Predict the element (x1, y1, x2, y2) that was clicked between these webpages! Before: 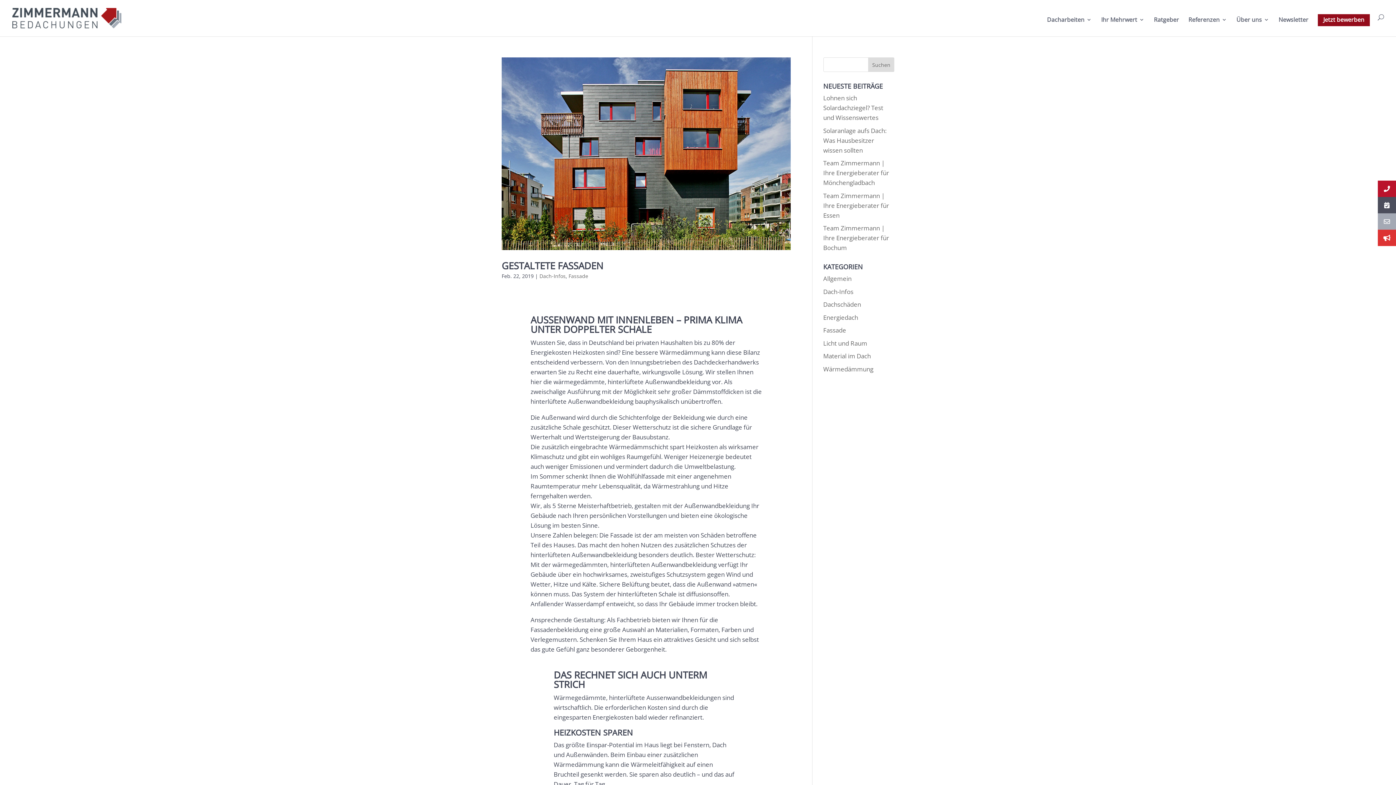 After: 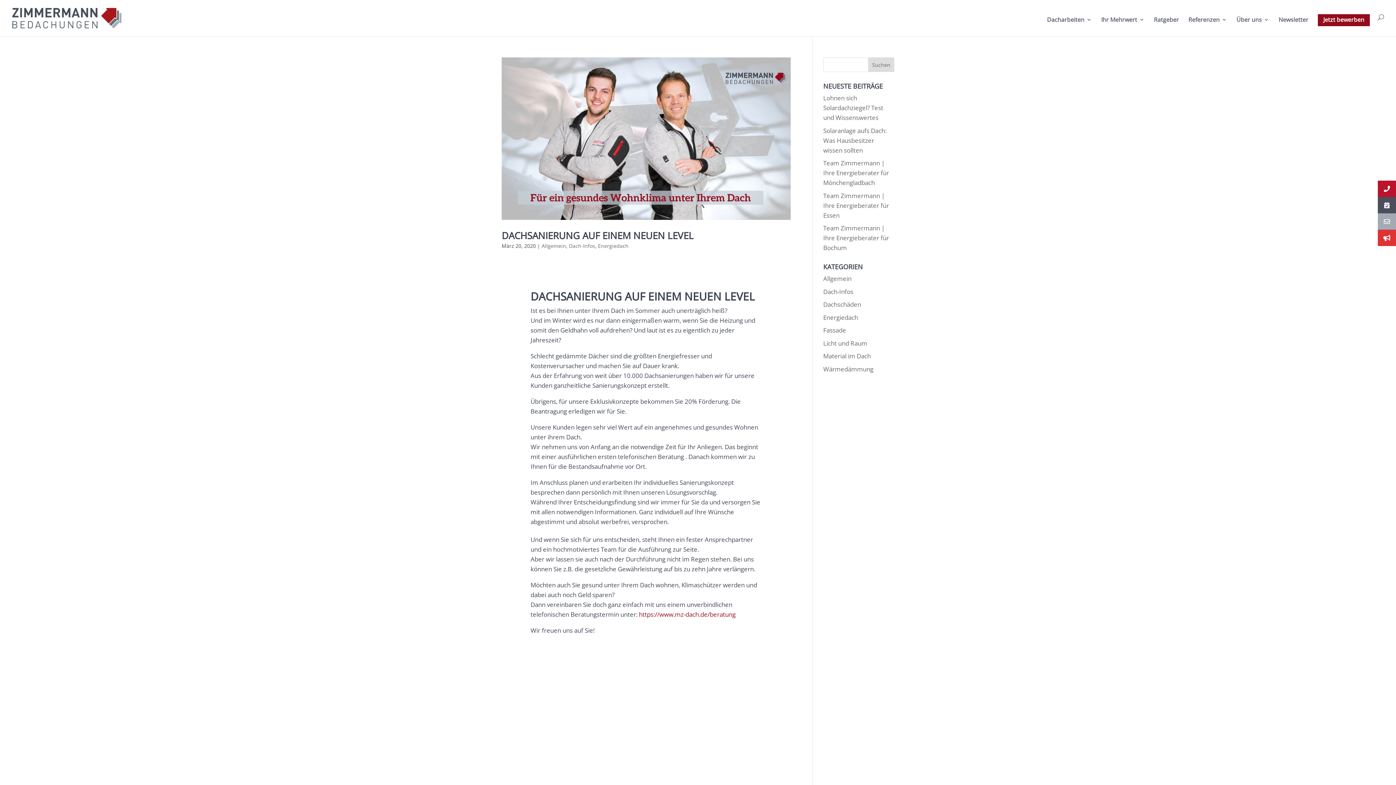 Action: bbox: (539, 272, 565, 279) label: Dach-Infos